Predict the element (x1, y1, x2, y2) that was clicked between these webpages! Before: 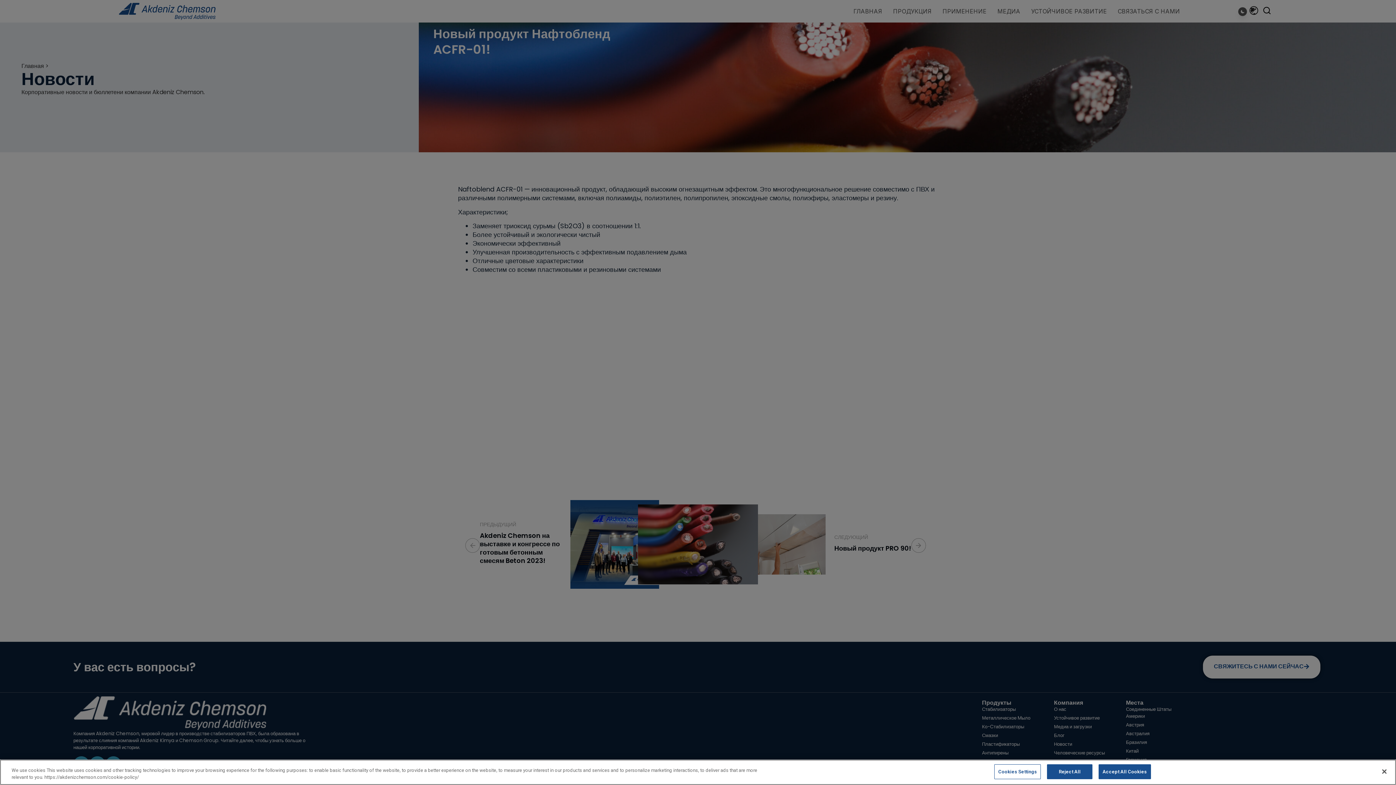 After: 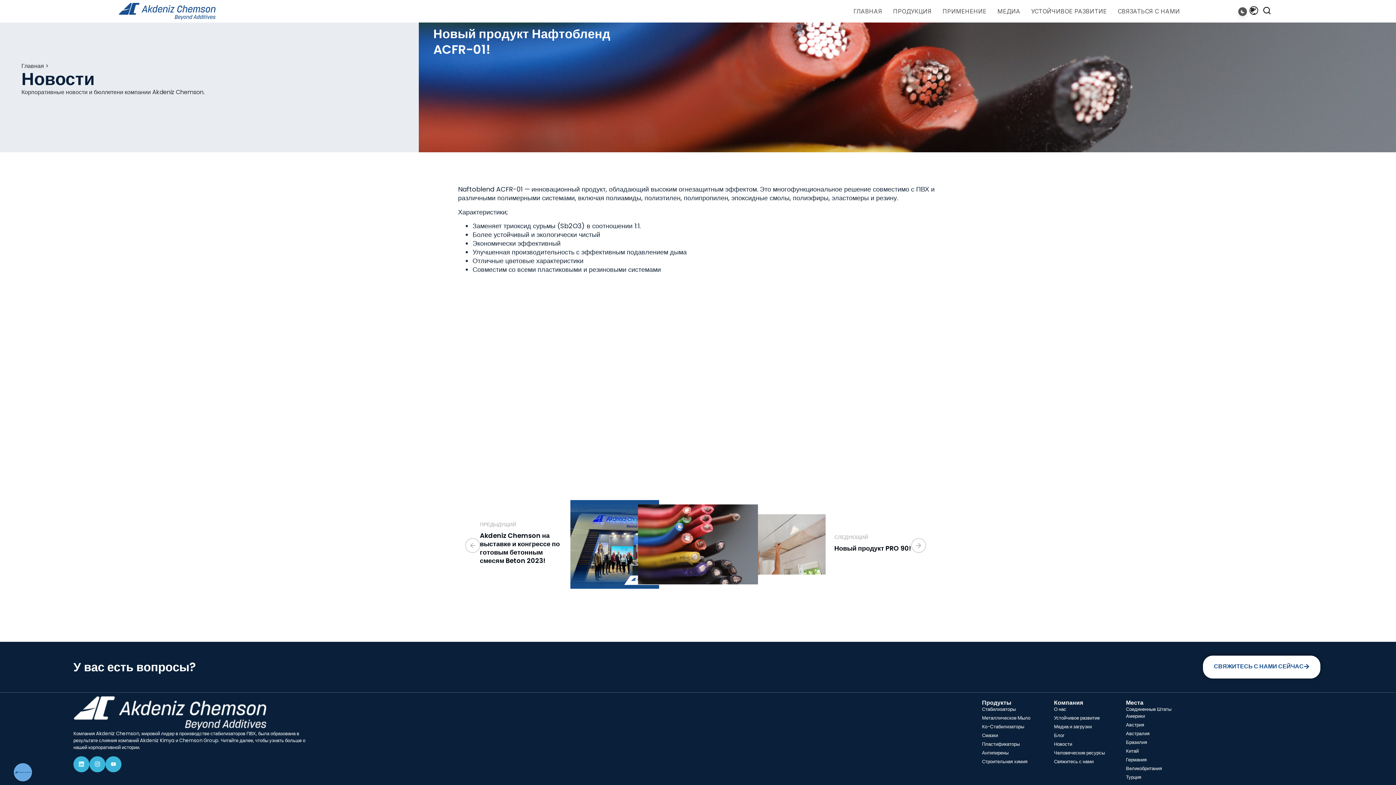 Action: bbox: (1098, 764, 1151, 779) label: Accept All Cookies